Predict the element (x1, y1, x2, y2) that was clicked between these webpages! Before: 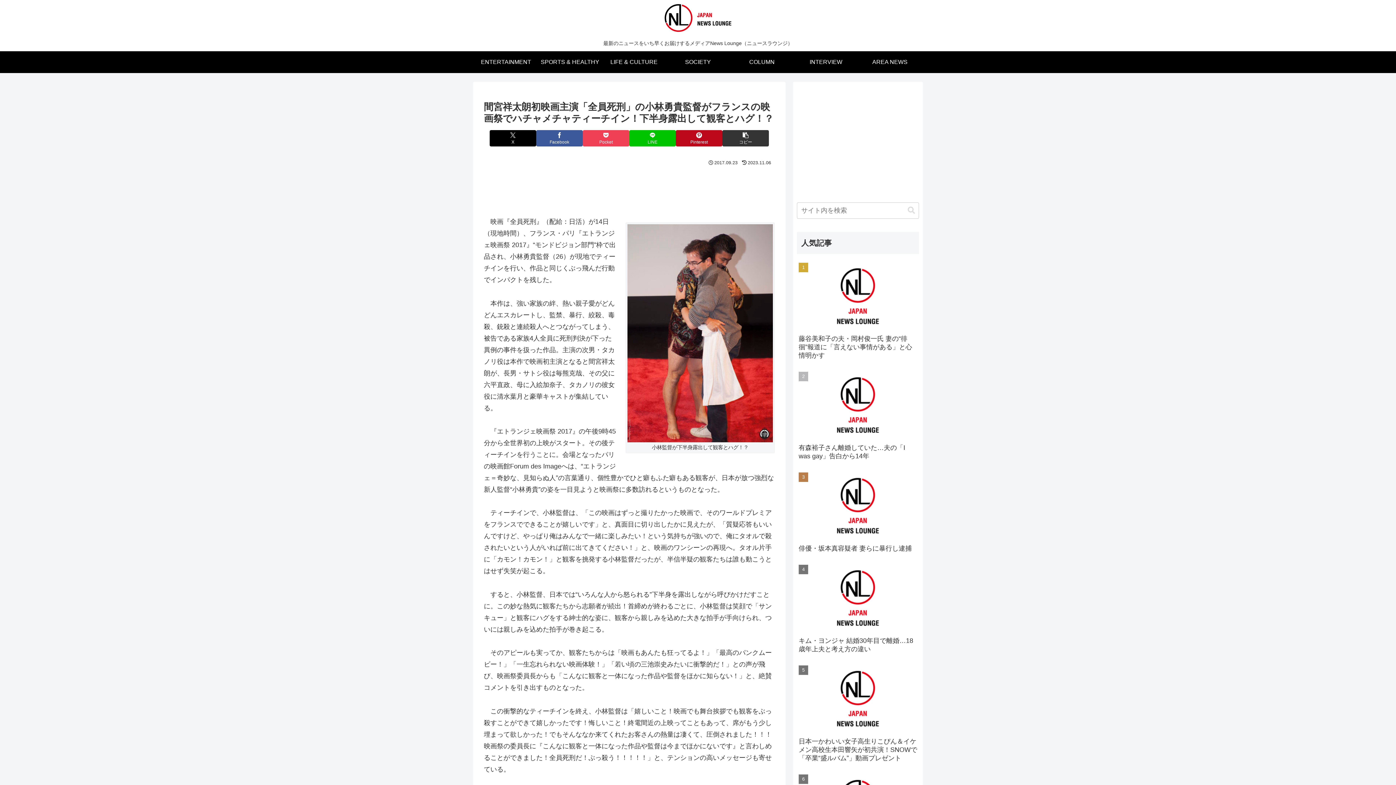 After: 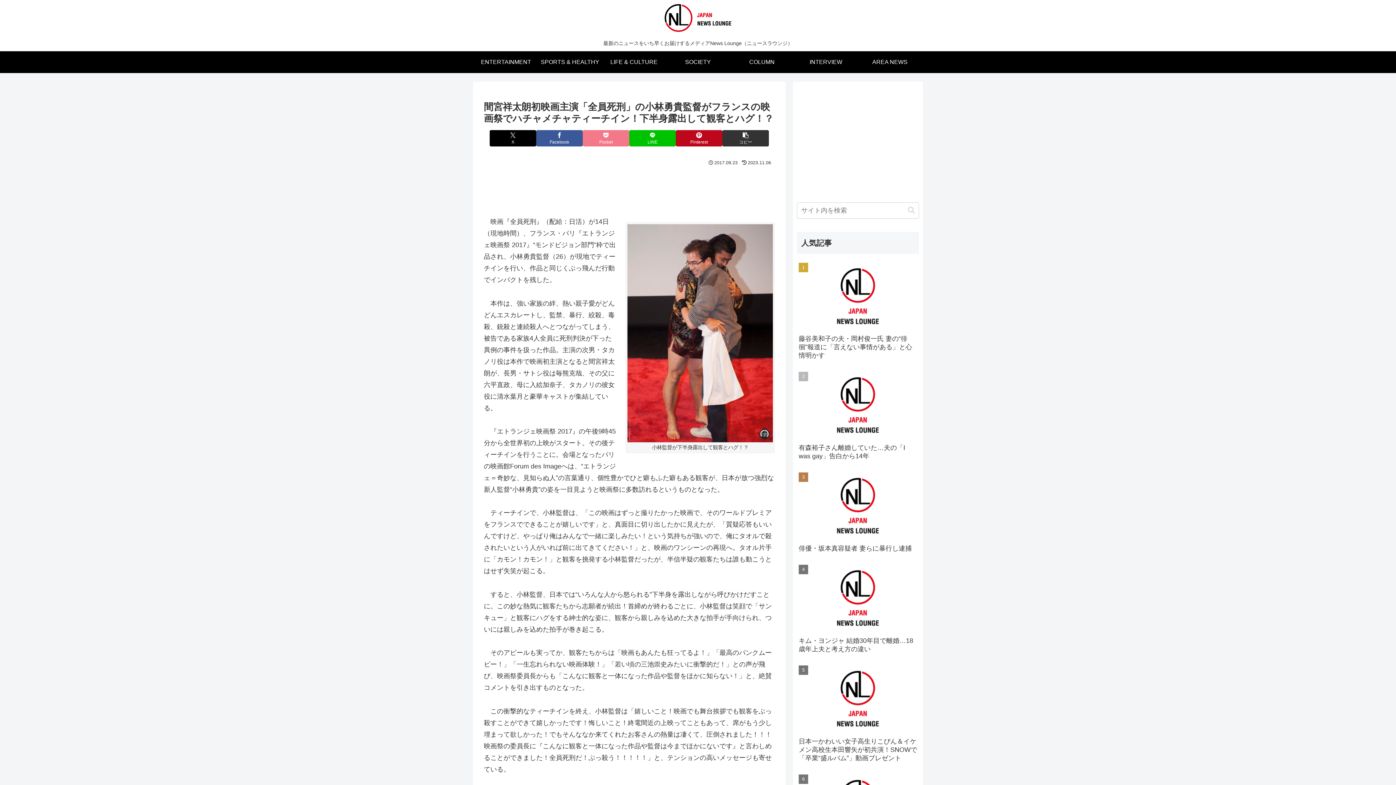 Action: bbox: (582, 130, 629, 146) label: Pocketに保存